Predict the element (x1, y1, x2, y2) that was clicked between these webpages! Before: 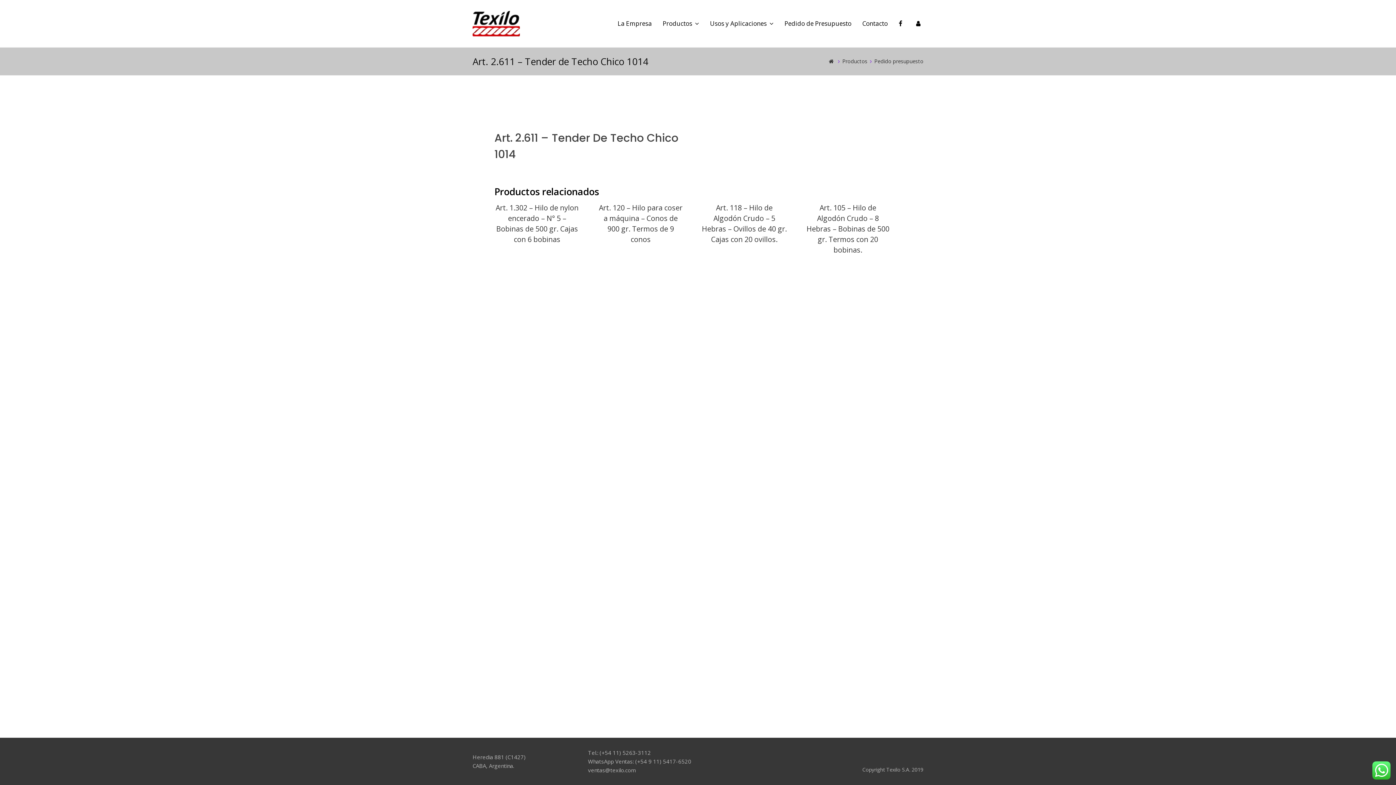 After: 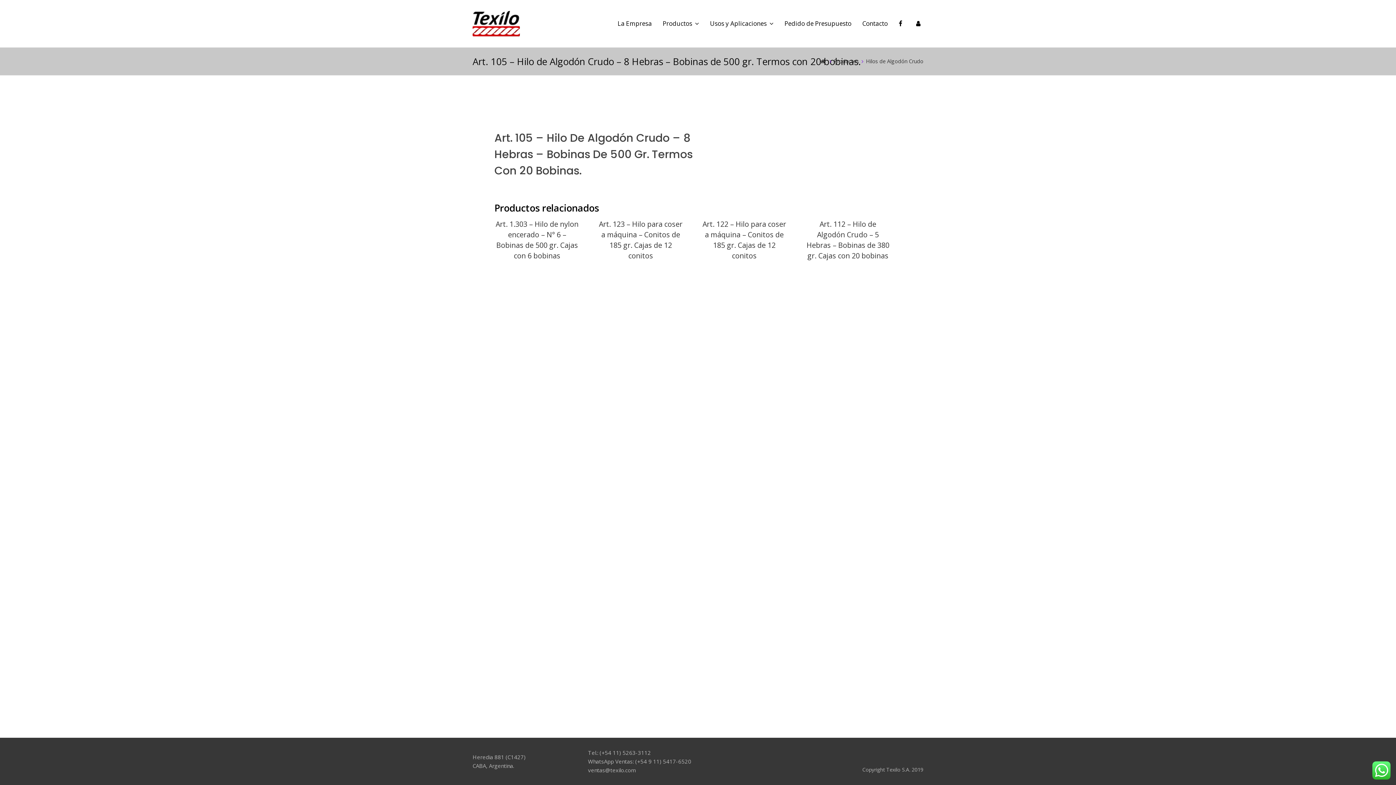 Action: bbox: (805, 202, 890, 255) label: Art. 105 – Hilo de Algodón Crudo – 8 Hebras – Bobinas de 500 gr. Termos con 20 bobinas.